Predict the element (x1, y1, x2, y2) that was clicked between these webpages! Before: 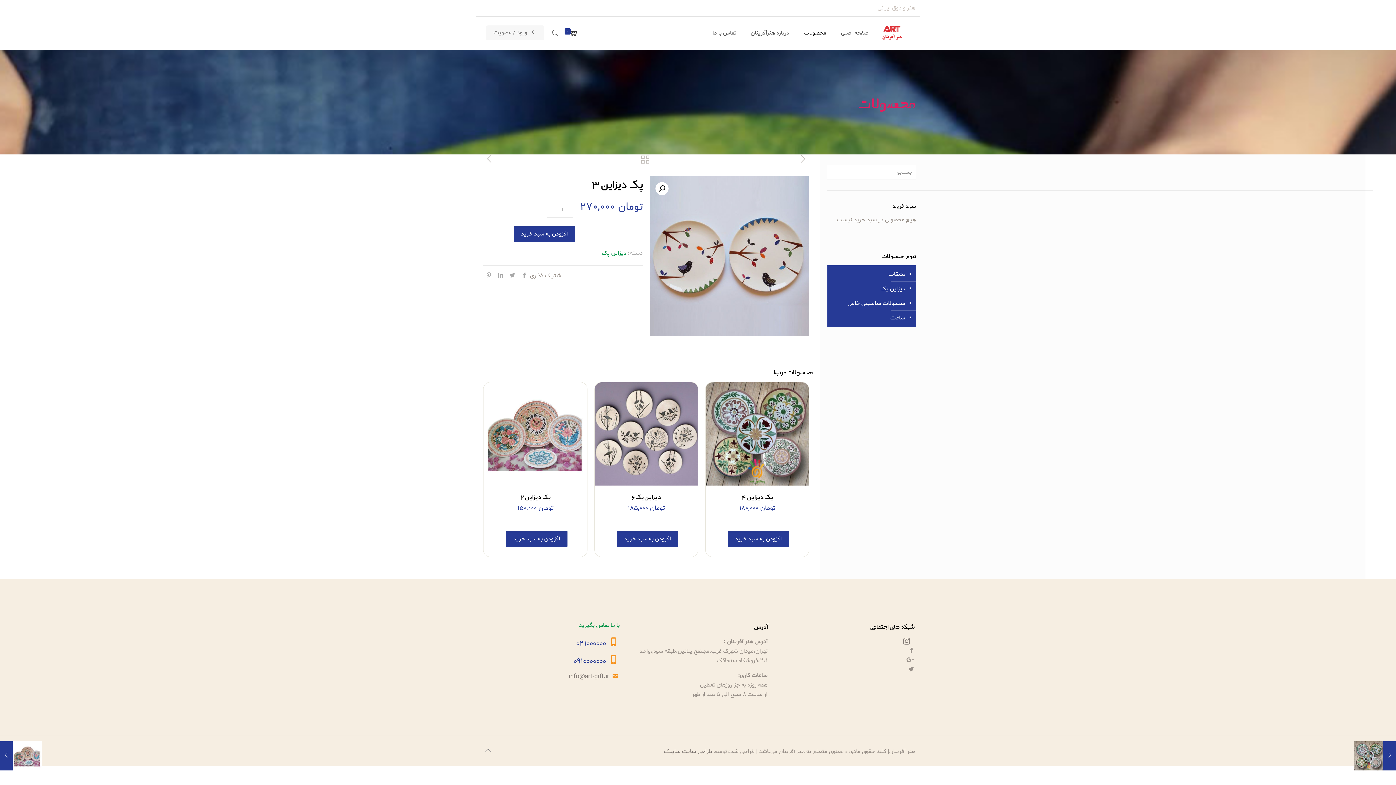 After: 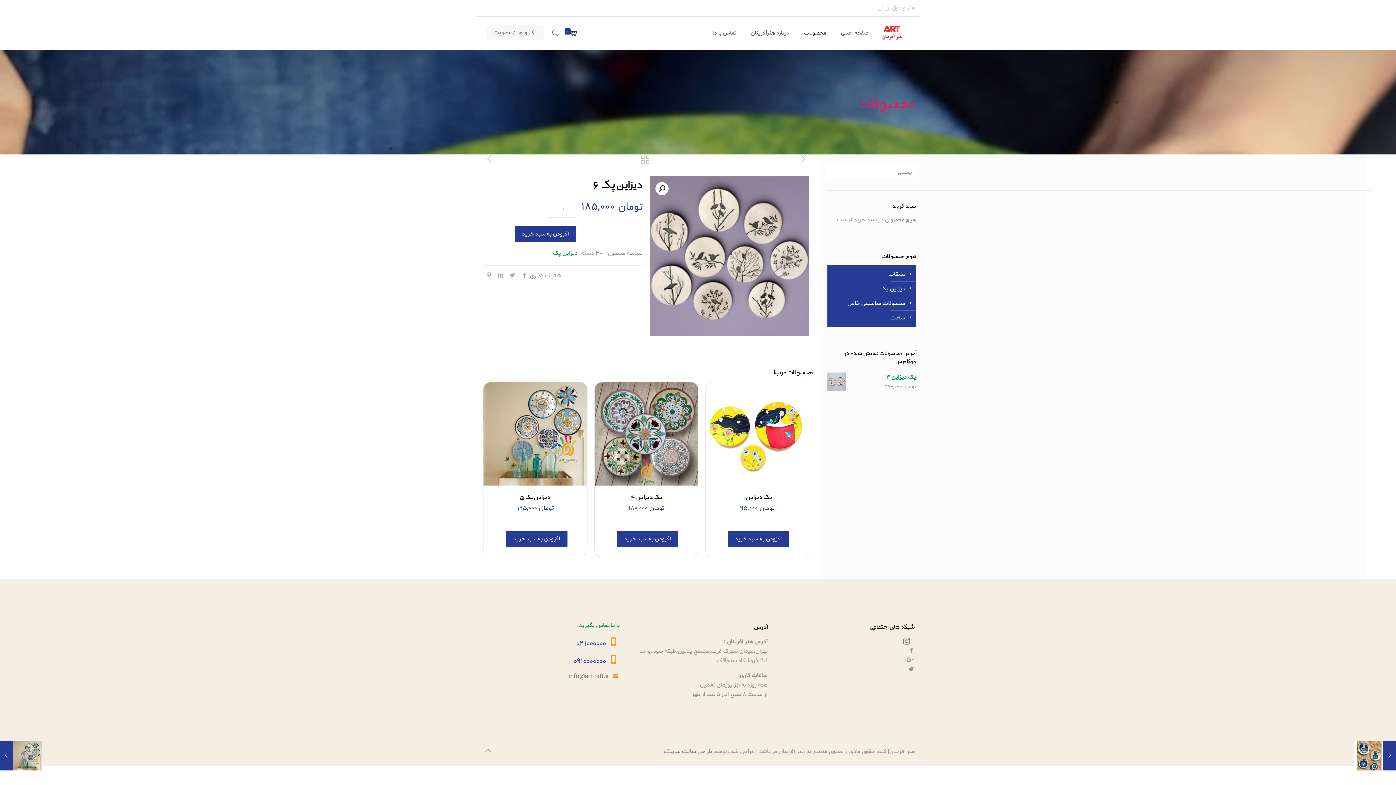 Action: bbox: (631, 492, 661, 501) label: دیزاین پک ۶